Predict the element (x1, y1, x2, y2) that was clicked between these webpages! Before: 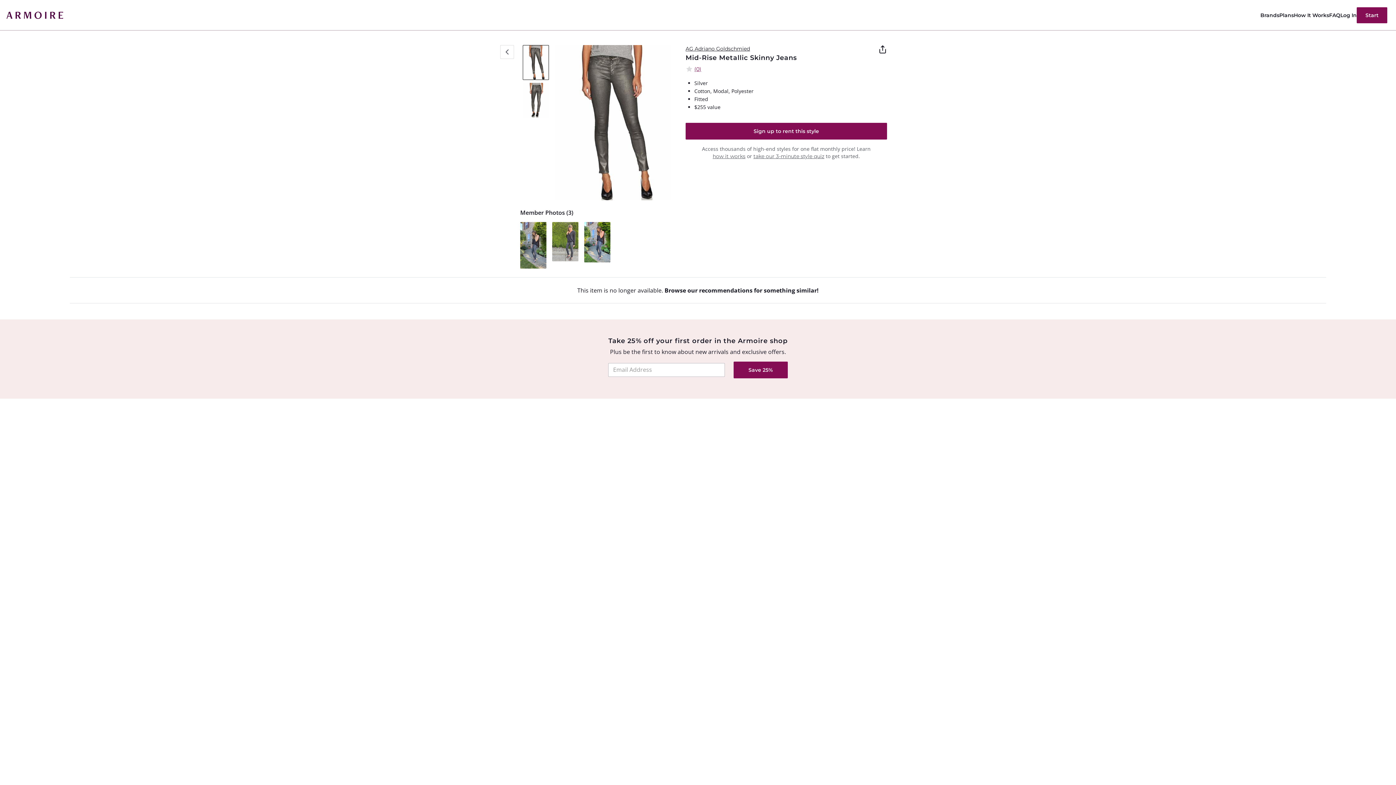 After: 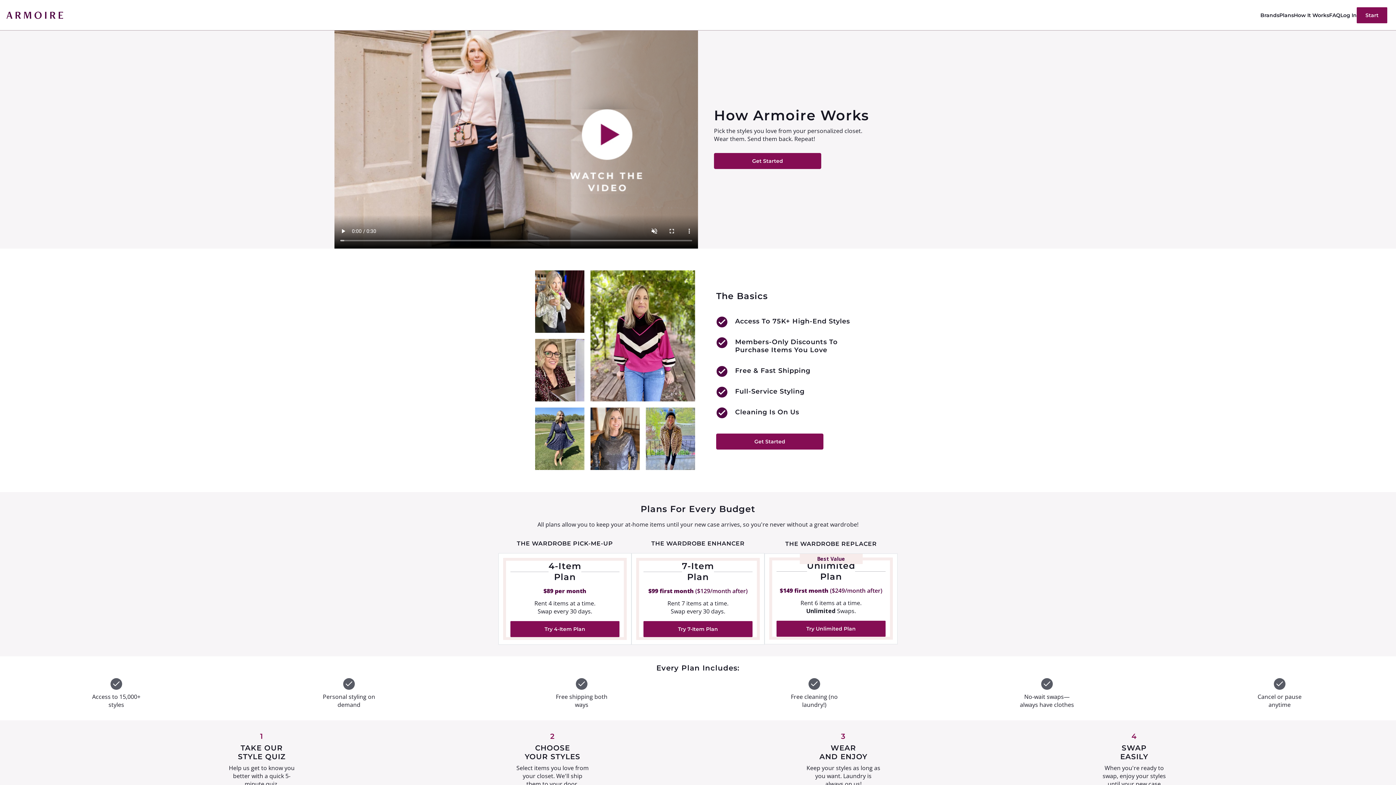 Action: label: How It Works bbox: (1294, 11, 1329, 18)